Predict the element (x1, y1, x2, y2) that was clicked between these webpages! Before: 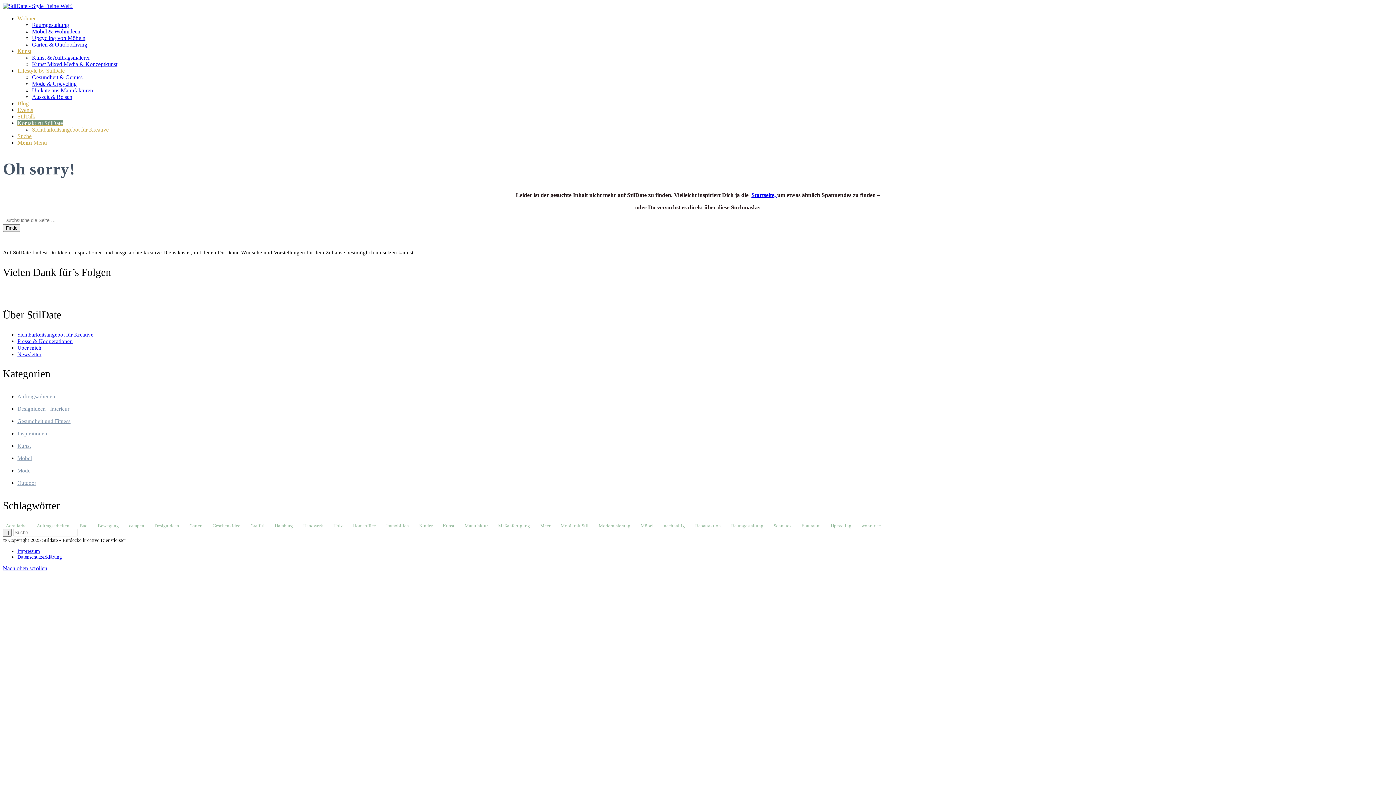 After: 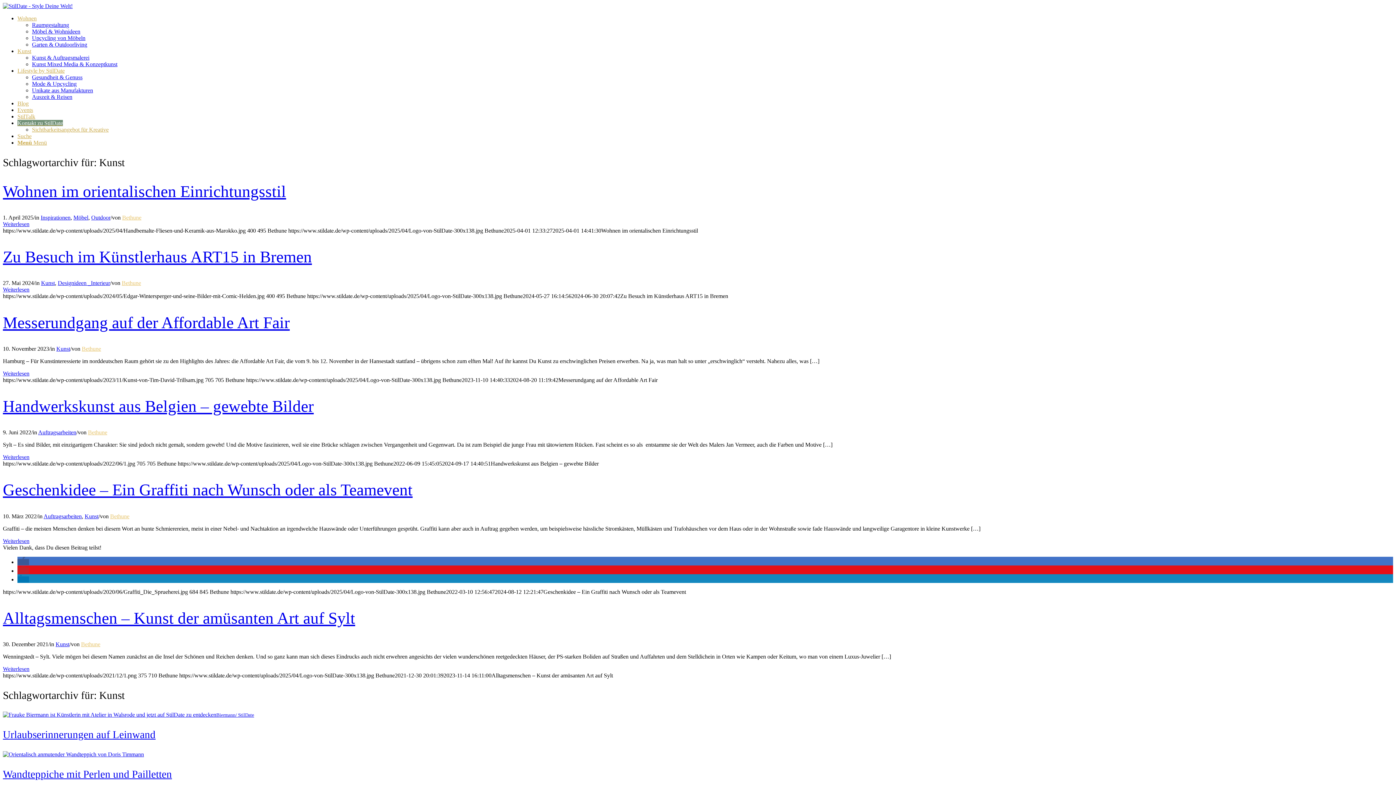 Action: label: Kunst (20 Einträge) bbox: (440, 522, 457, 529)